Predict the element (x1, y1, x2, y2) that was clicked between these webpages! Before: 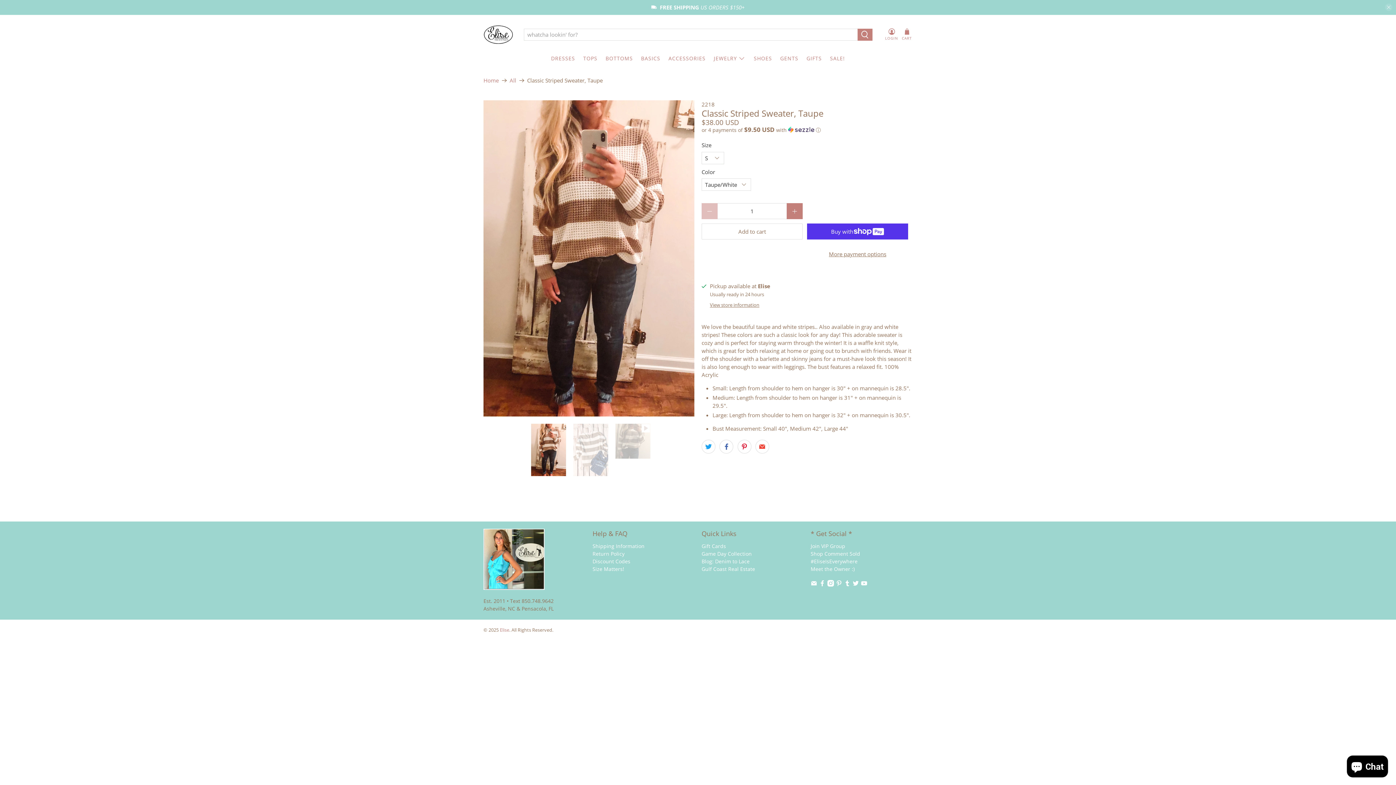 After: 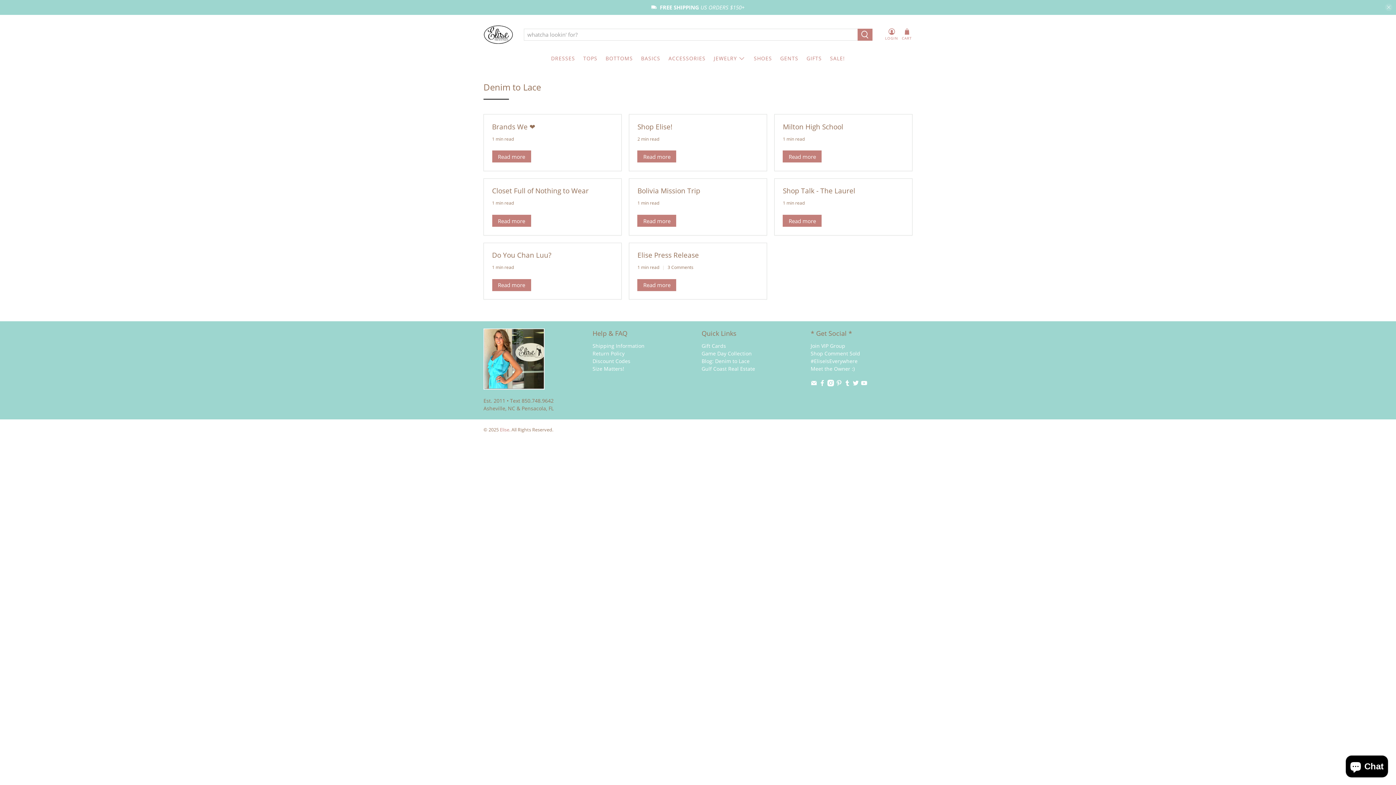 Action: label: Blog: Denim to Lace bbox: (701, 558, 749, 565)